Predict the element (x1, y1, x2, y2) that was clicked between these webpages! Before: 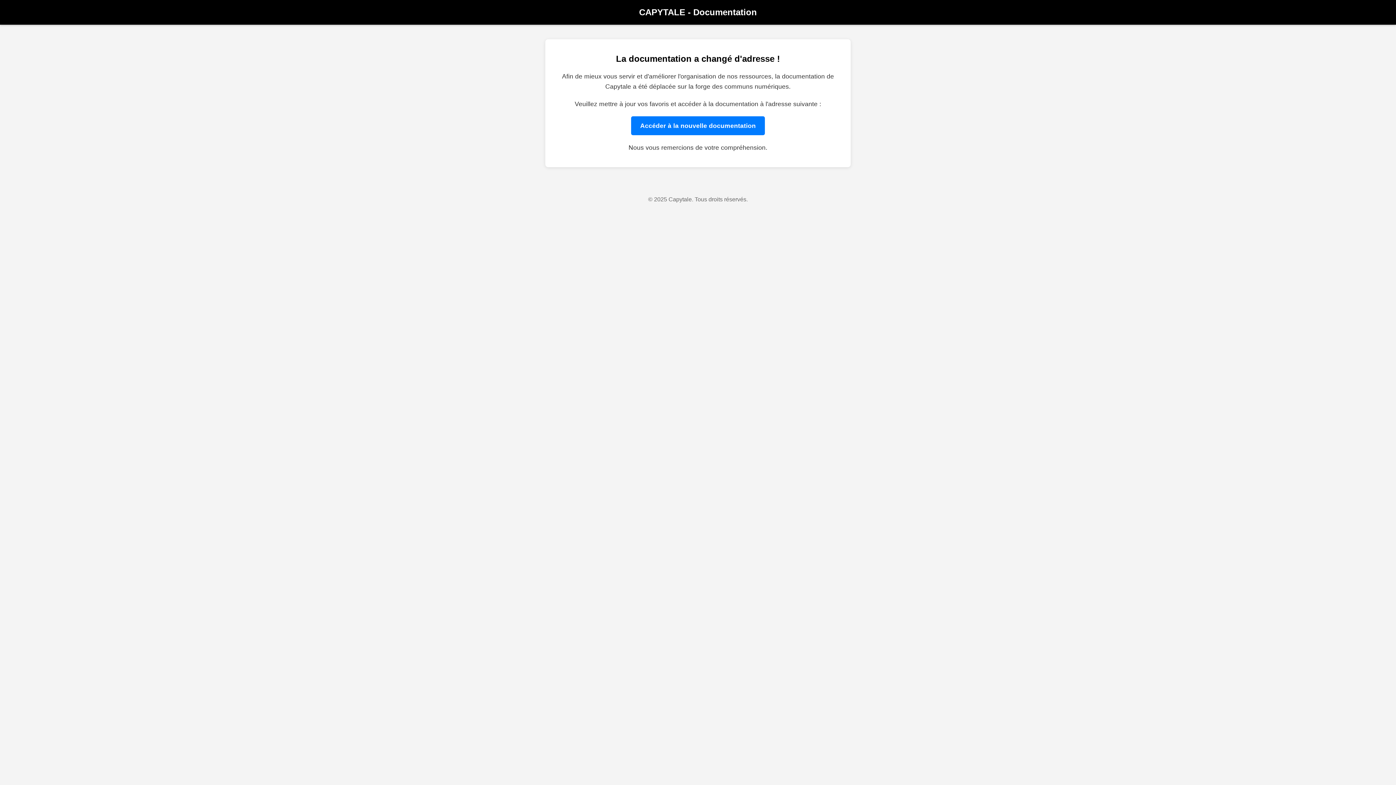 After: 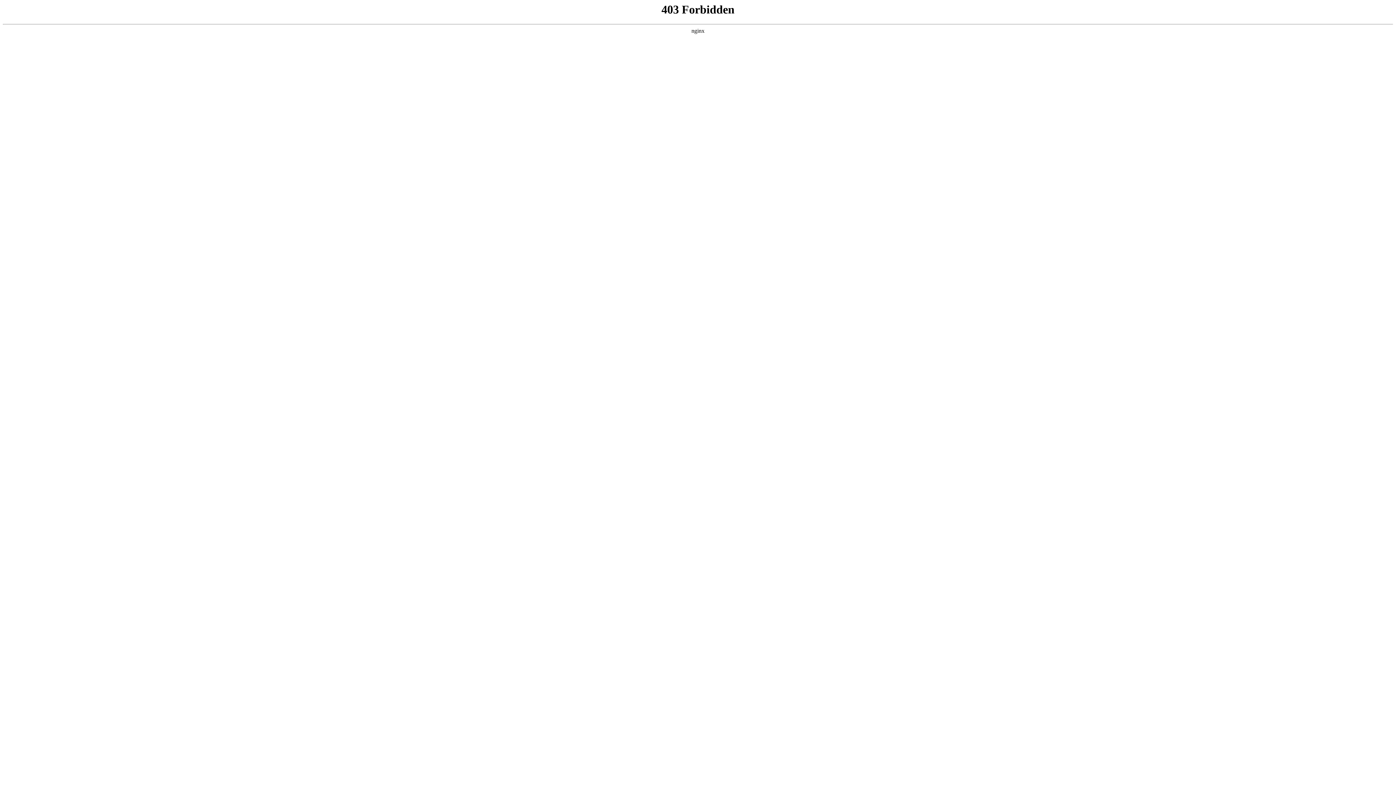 Action: bbox: (631, 116, 765, 135) label: Accéder à la nouvelle documentation